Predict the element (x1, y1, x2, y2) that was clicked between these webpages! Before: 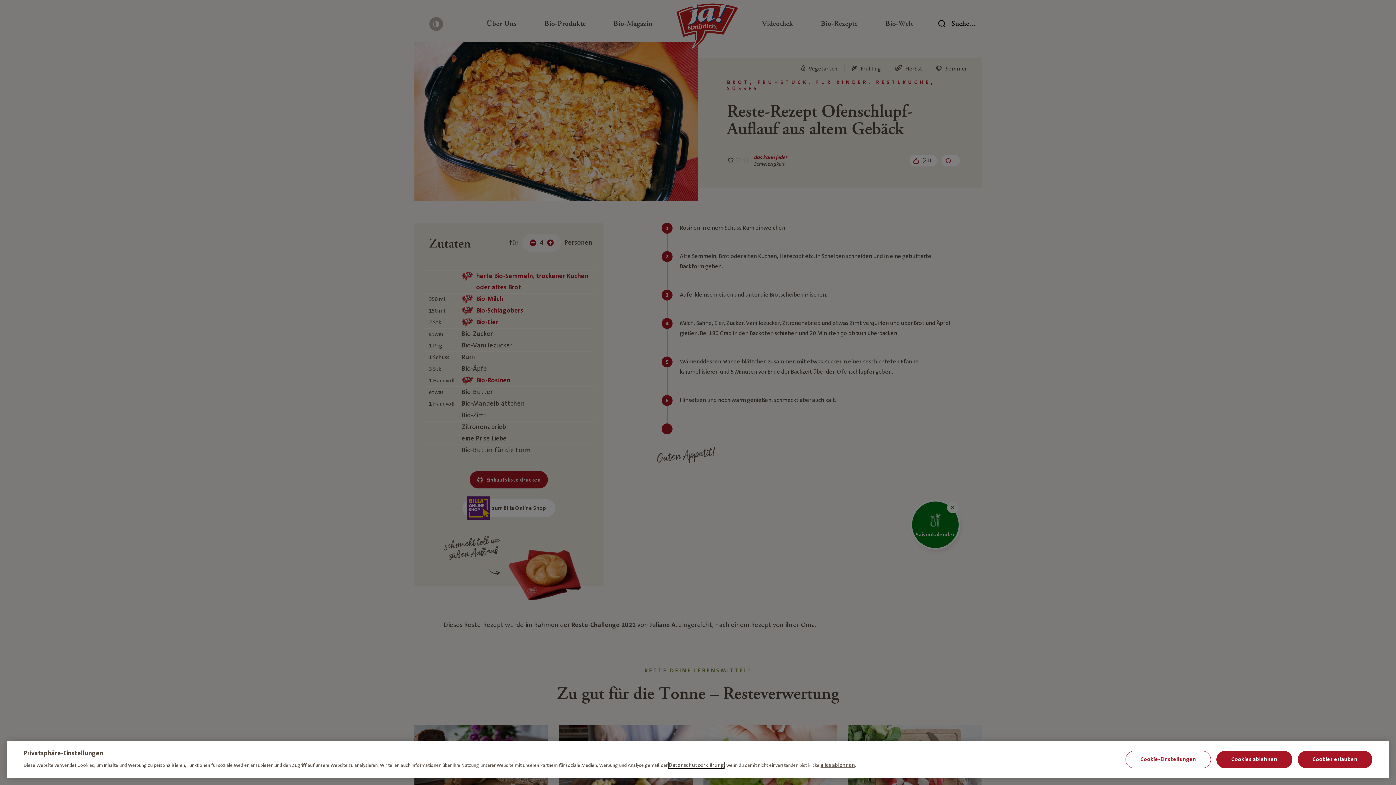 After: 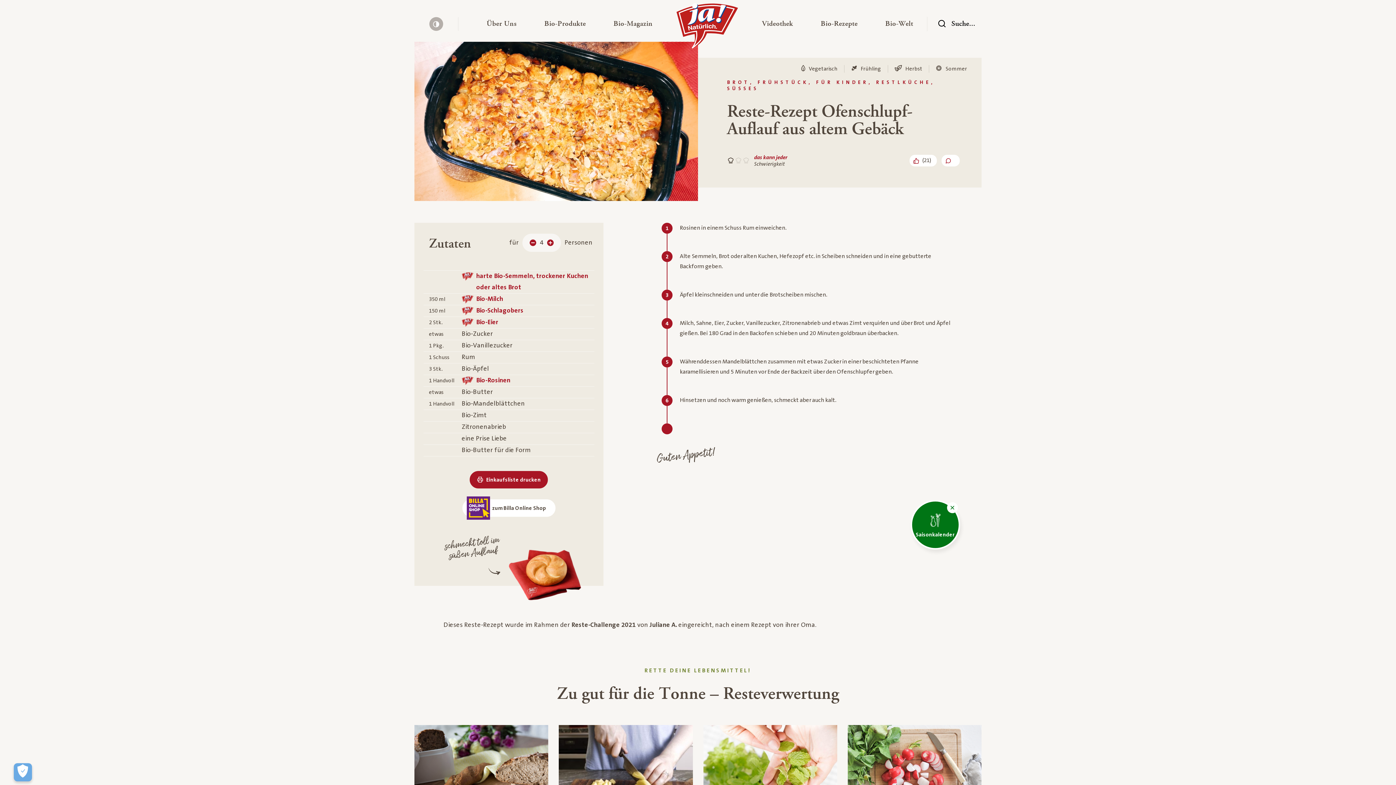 Action: bbox: (1216, 751, 1292, 768) label: Cookies ablehnen